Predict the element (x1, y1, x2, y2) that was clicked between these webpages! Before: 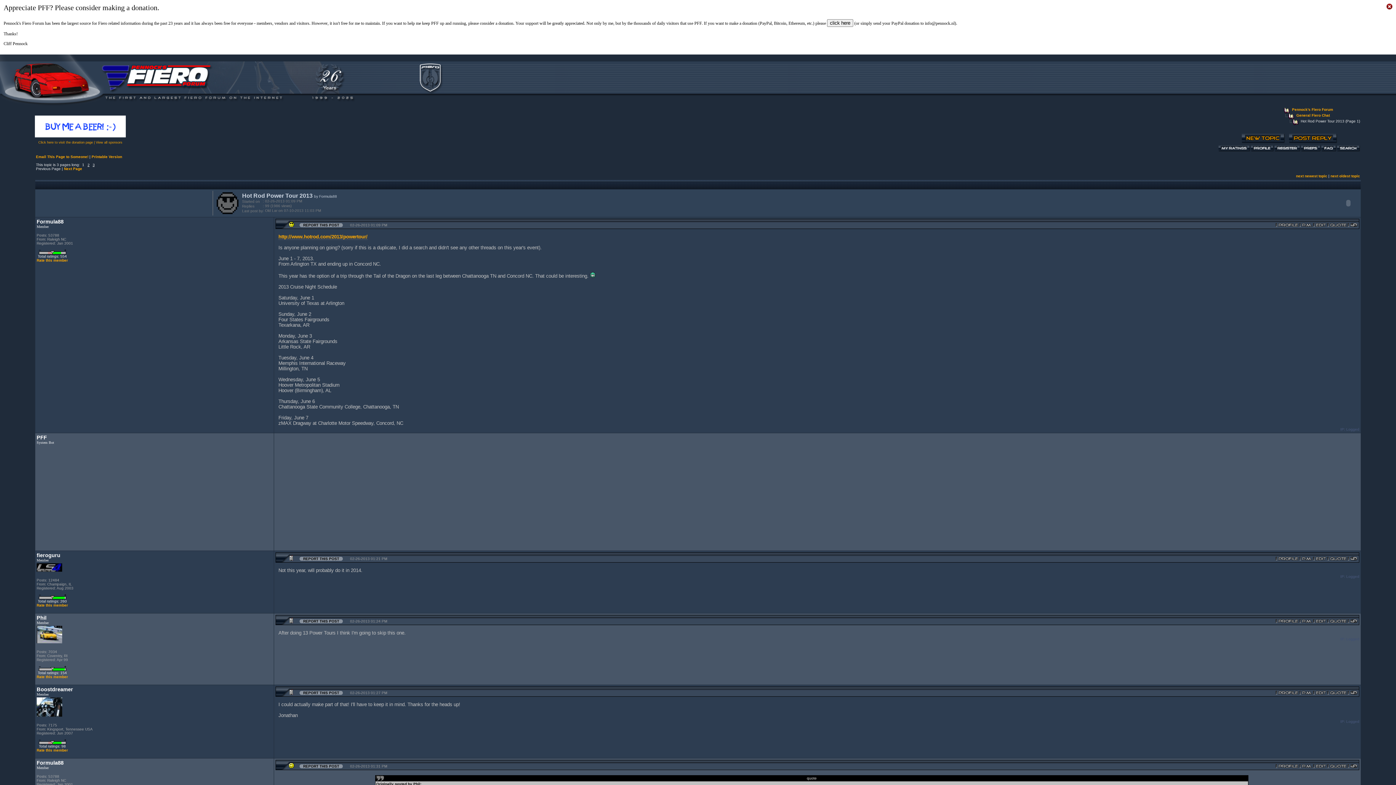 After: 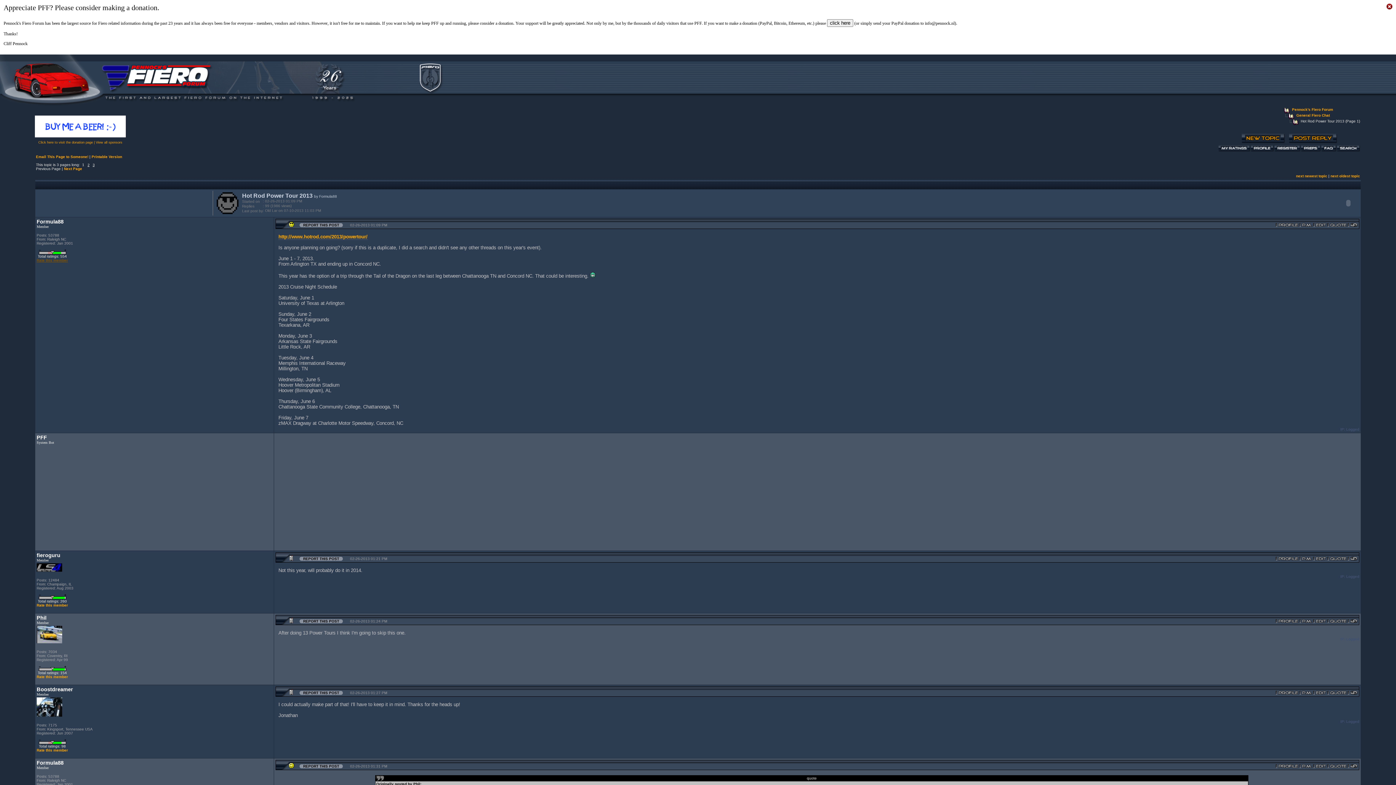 Action: bbox: (36, 258, 68, 262) label: Rate this member